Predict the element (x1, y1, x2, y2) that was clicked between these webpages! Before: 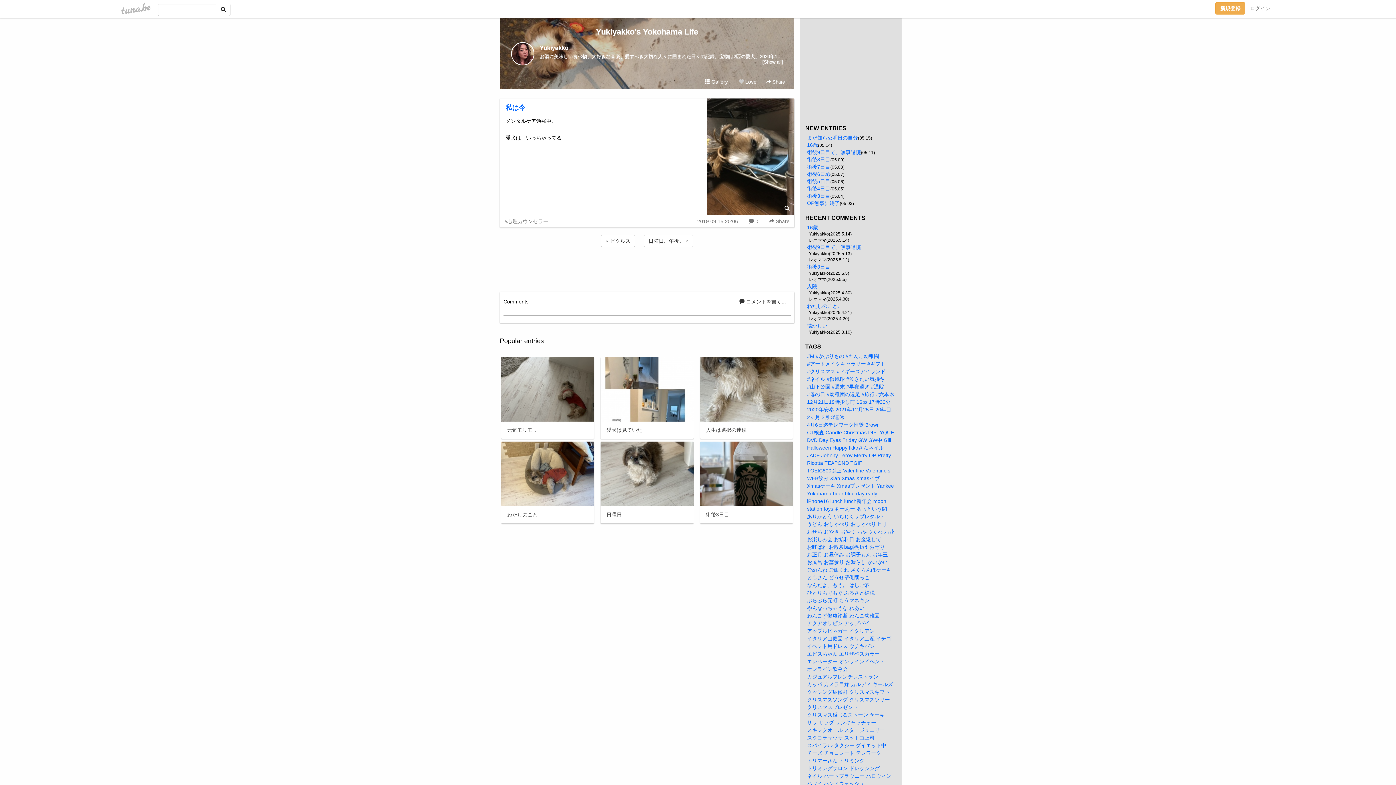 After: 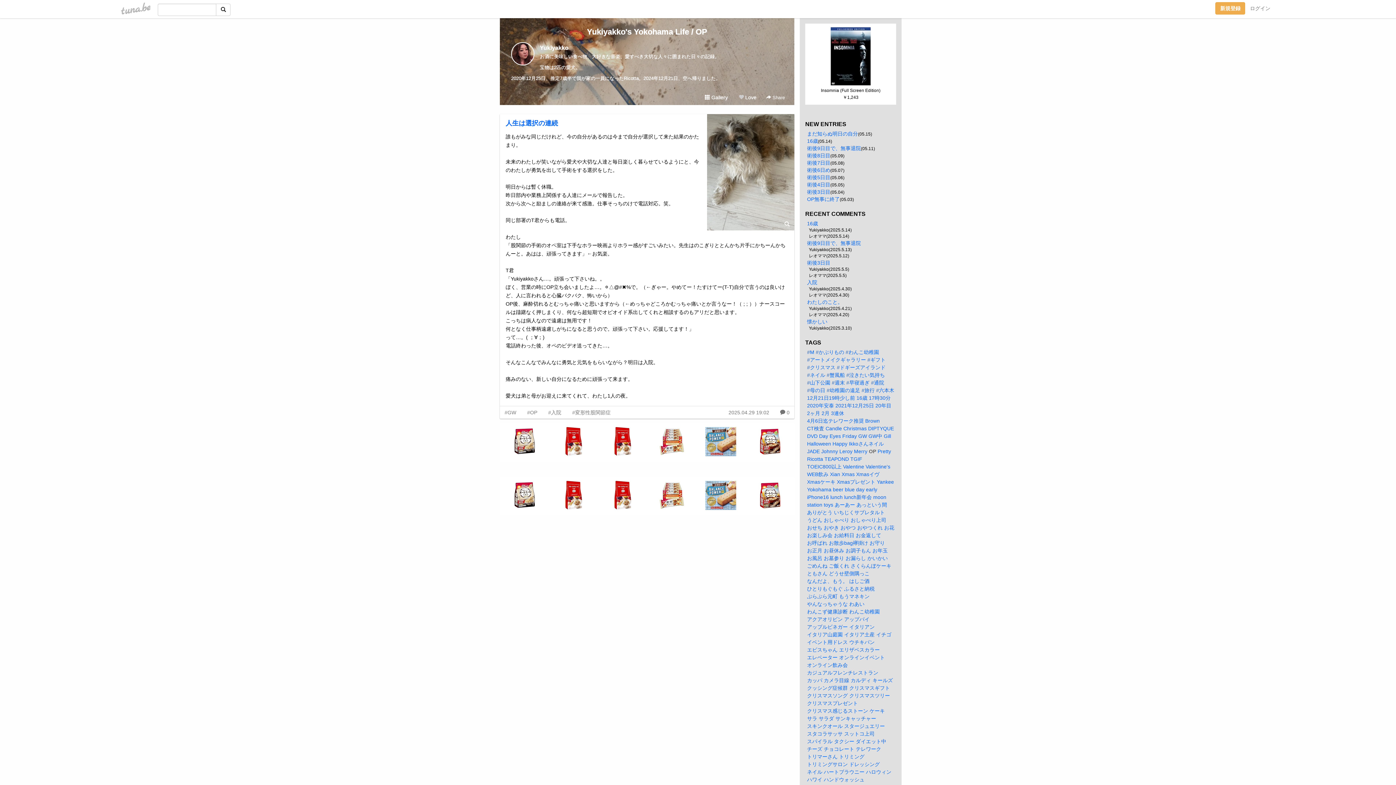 Action: bbox: (869, 452, 876, 458) label: OP